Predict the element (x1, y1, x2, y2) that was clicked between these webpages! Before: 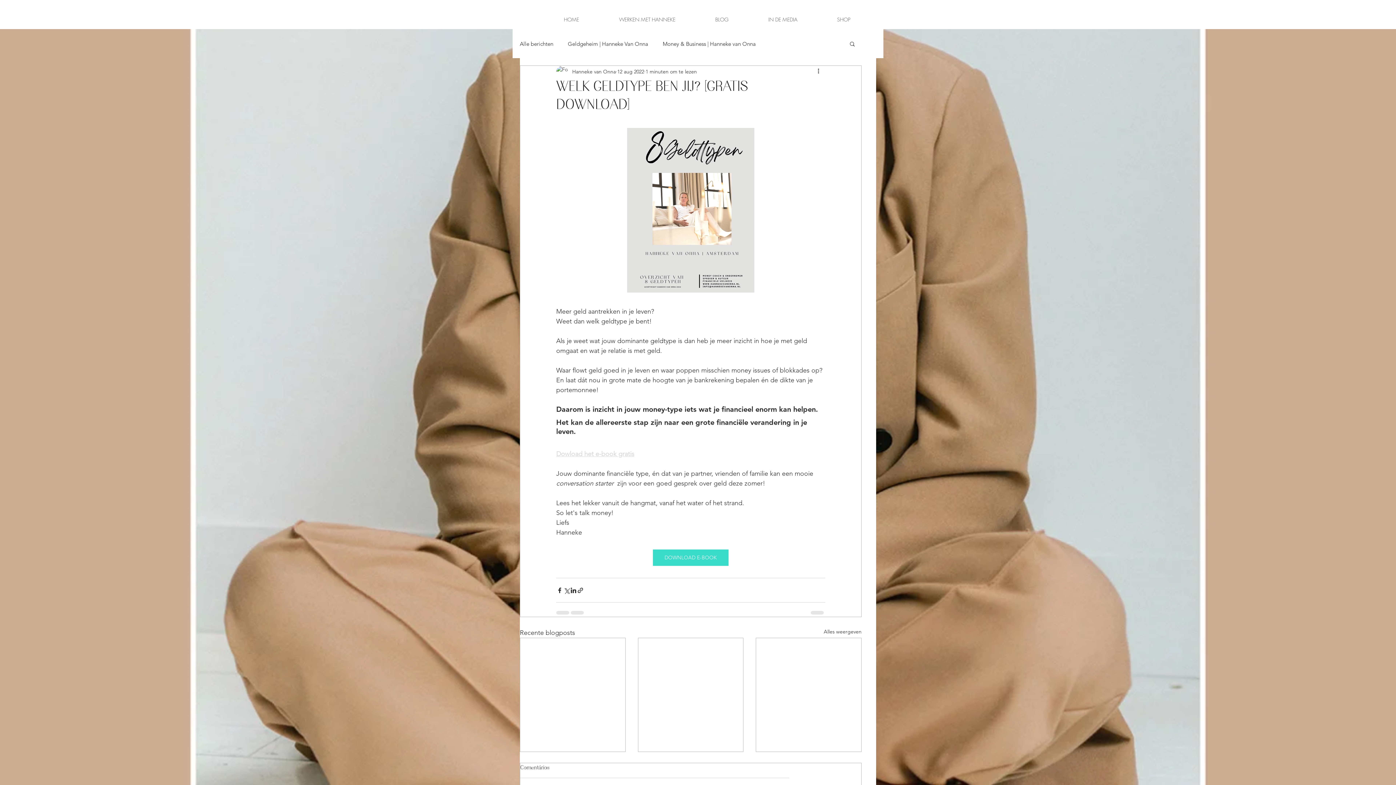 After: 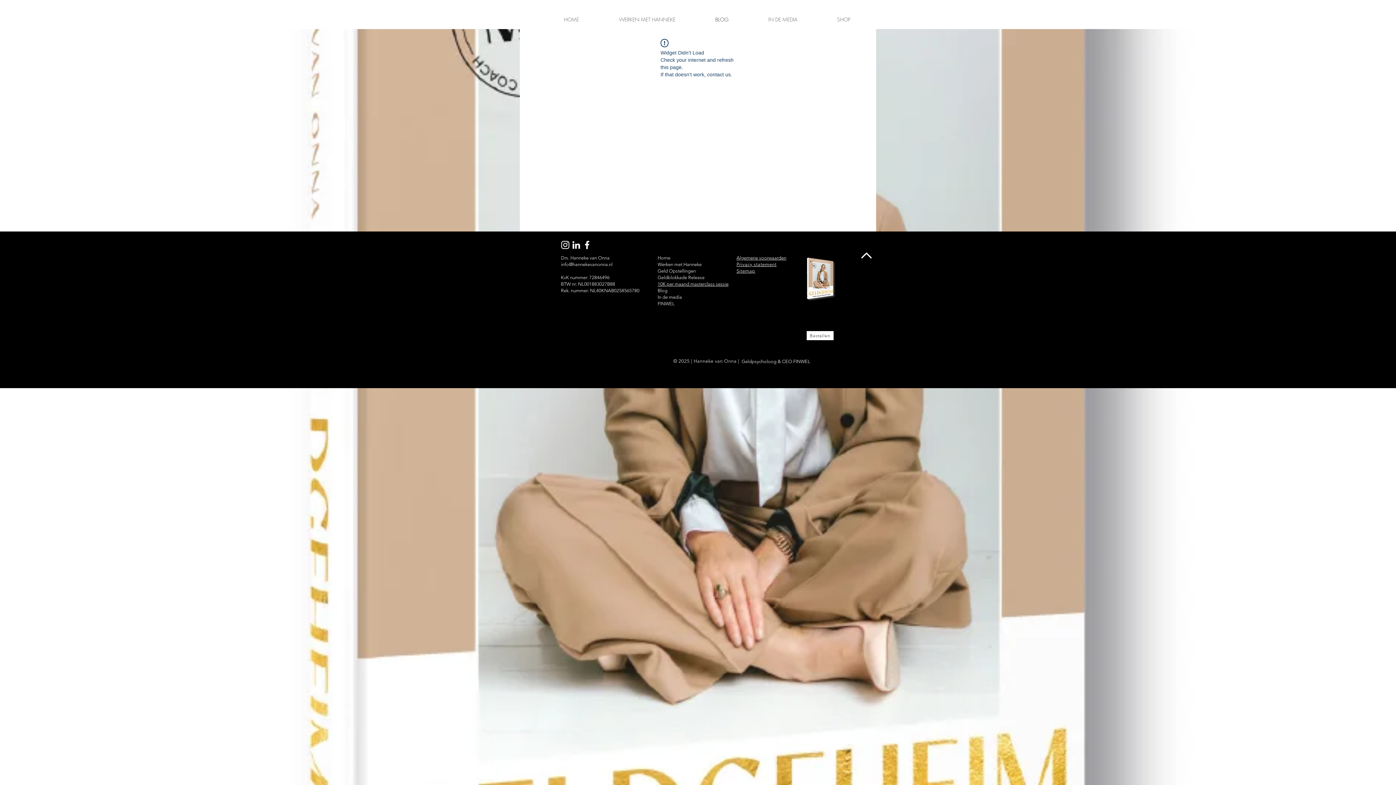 Action: label: BLOG bbox: (695, 16, 748, 21)